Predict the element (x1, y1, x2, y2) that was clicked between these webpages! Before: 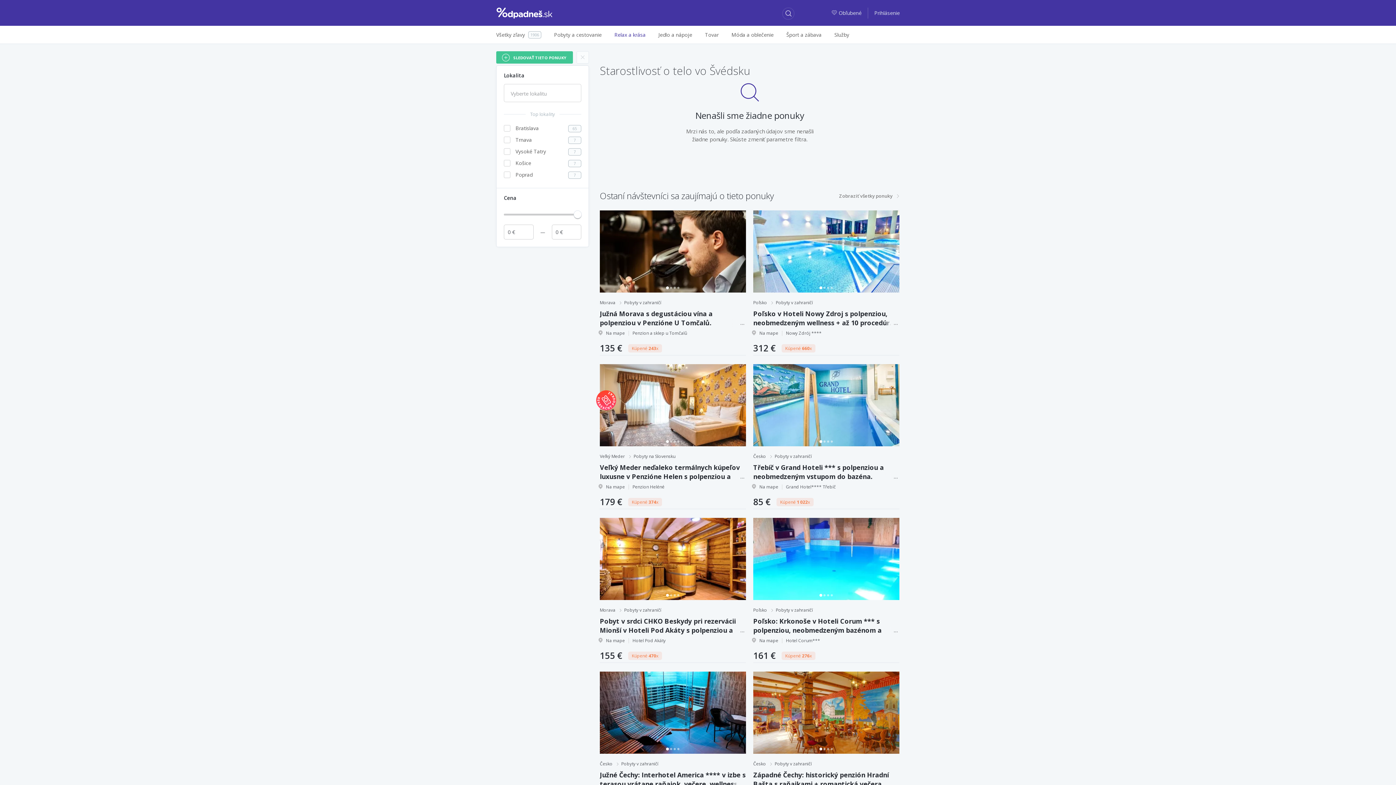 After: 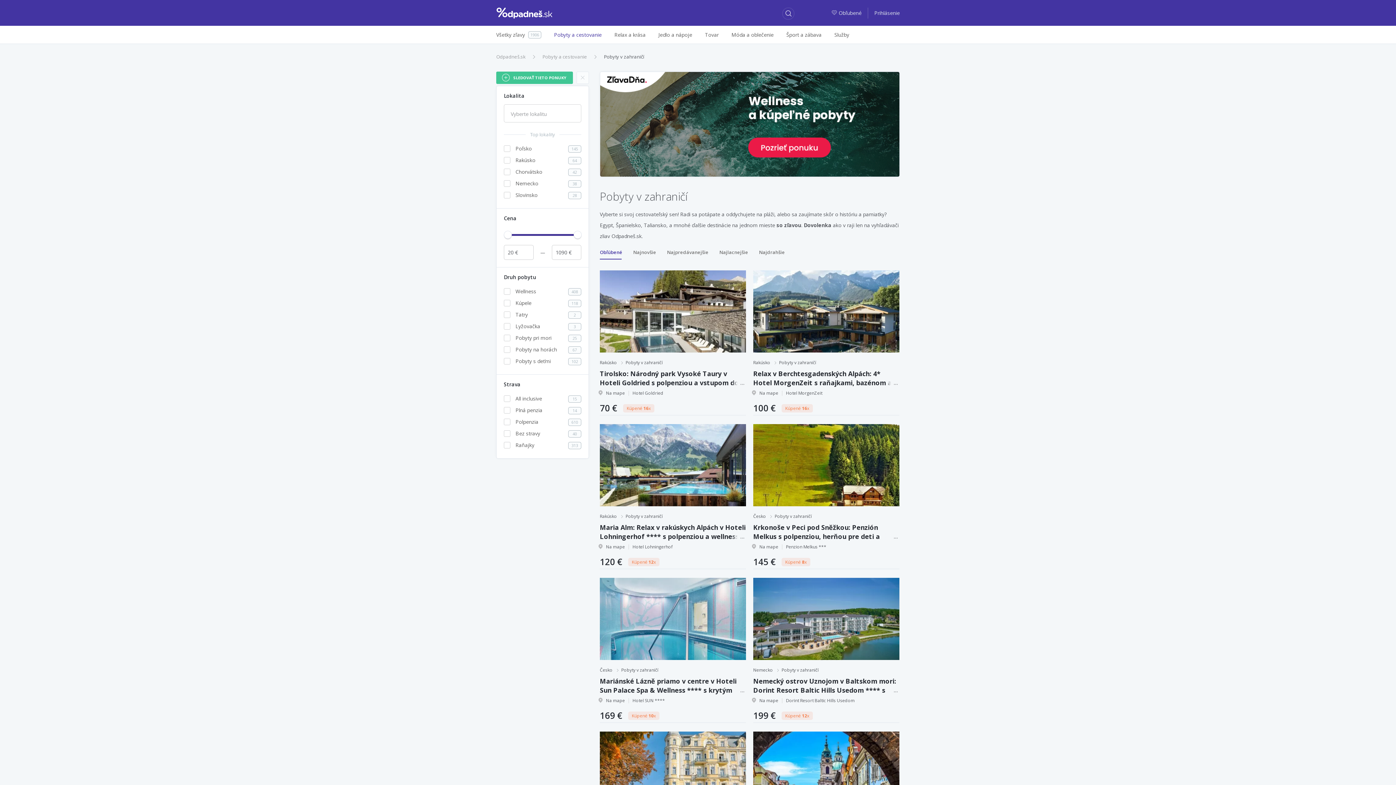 Action: label: Pobyty v zahraničí bbox: (776, 607, 813, 613)